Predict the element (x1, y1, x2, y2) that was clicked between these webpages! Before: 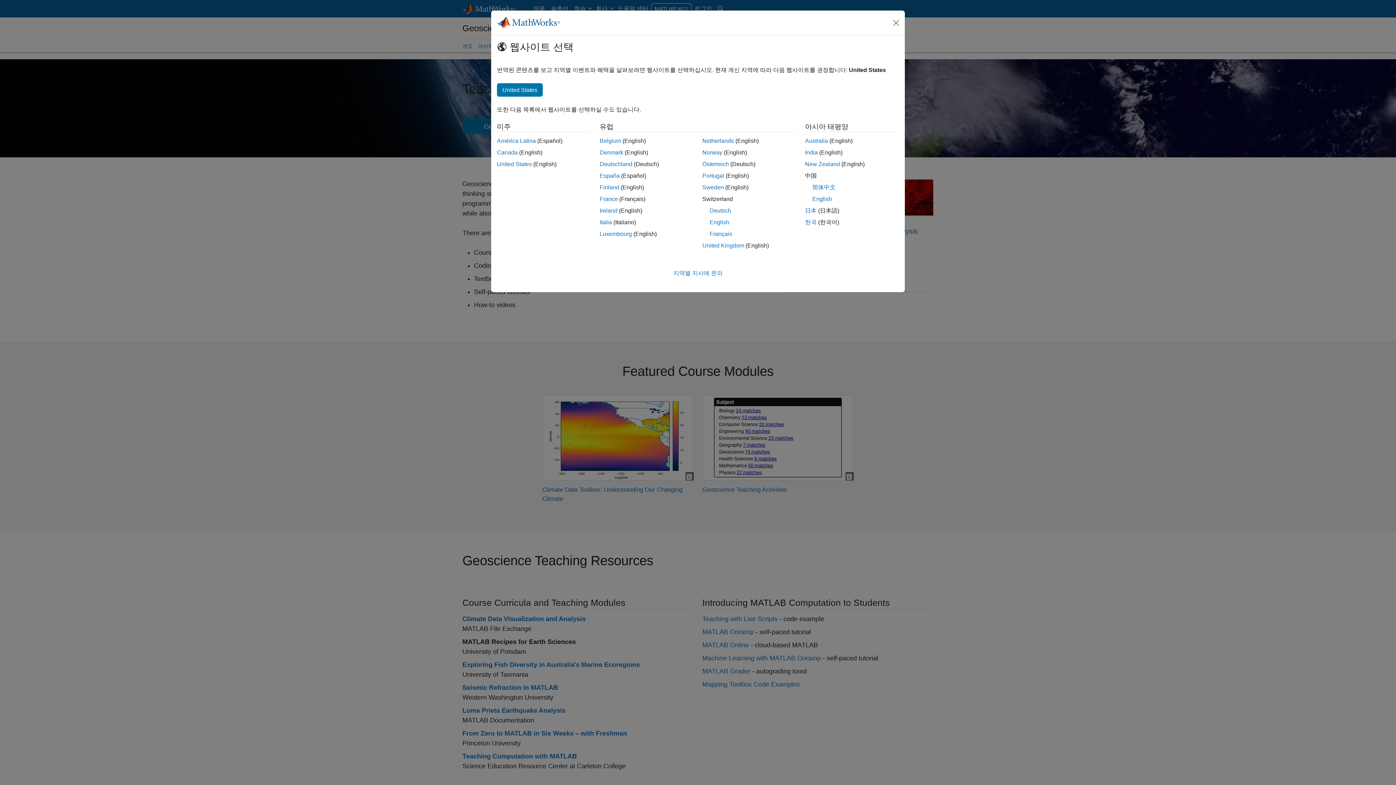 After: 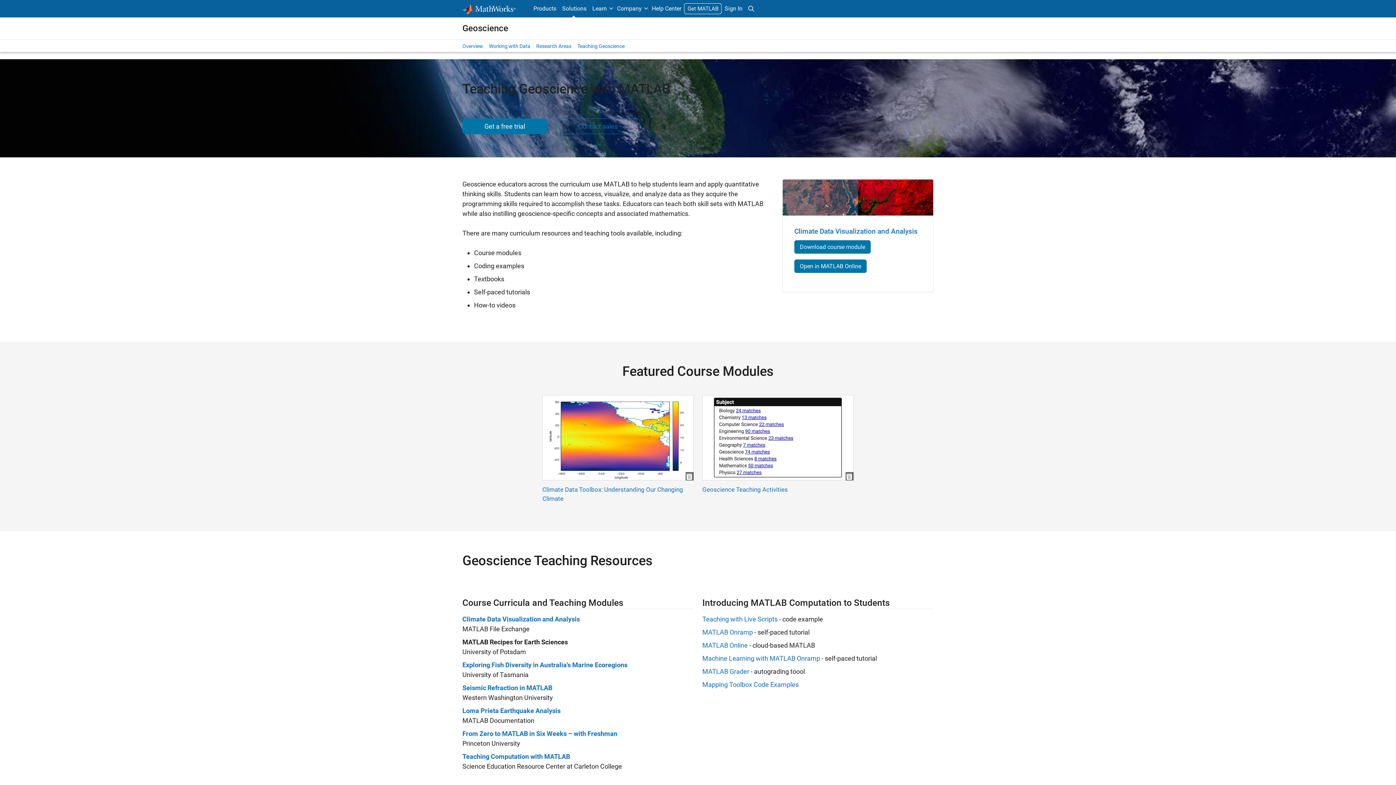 Action: label: Norway bbox: (702, 149, 722, 155)